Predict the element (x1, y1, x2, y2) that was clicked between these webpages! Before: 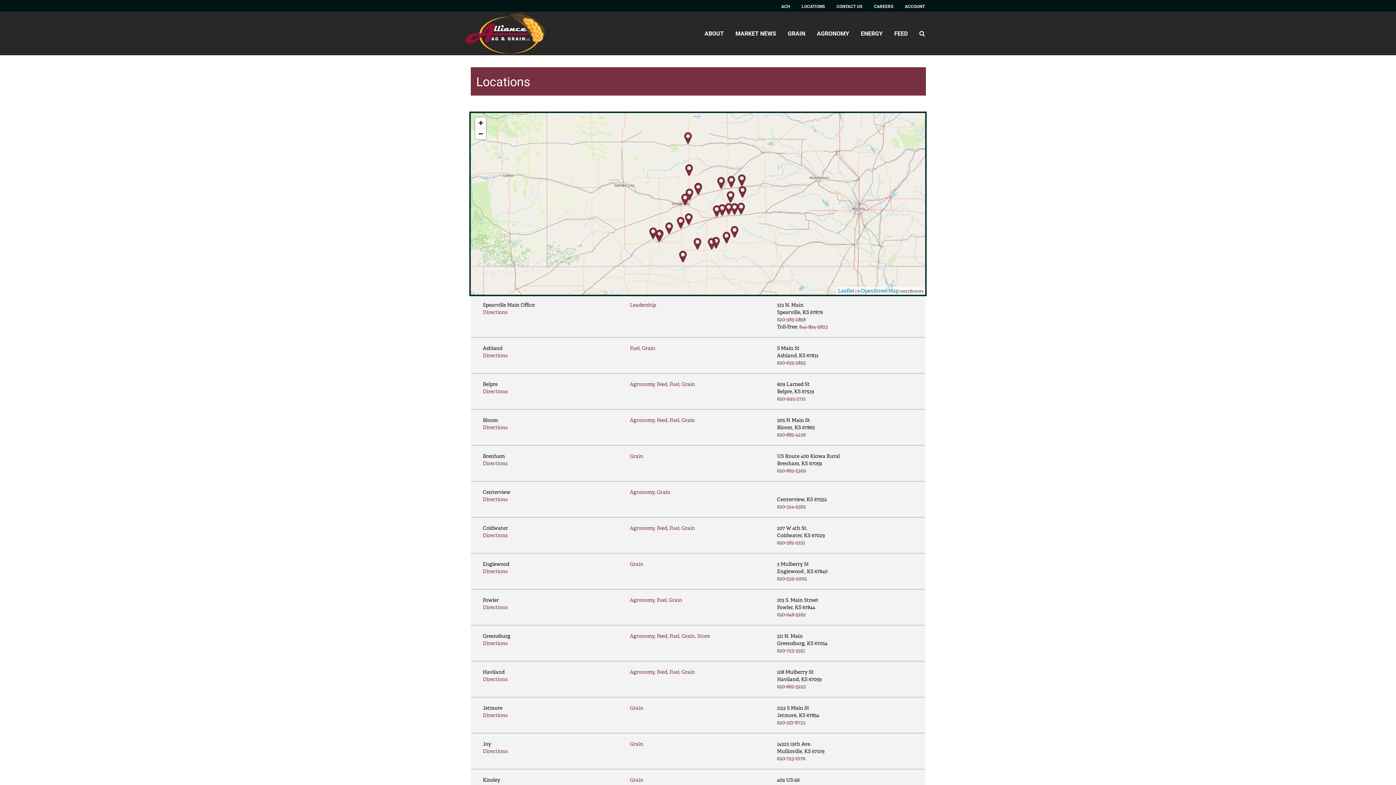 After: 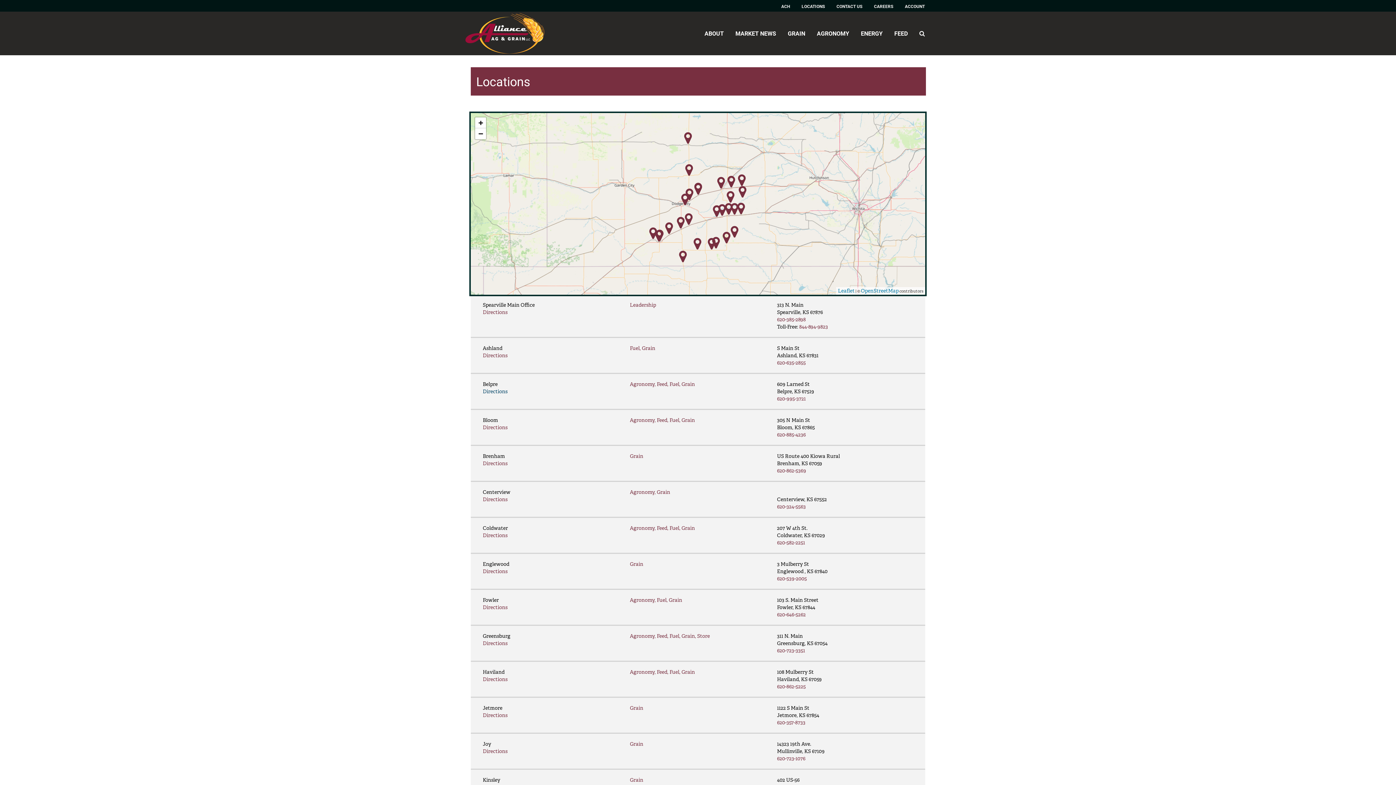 Action: bbox: (482, 388, 507, 394) label: Directions